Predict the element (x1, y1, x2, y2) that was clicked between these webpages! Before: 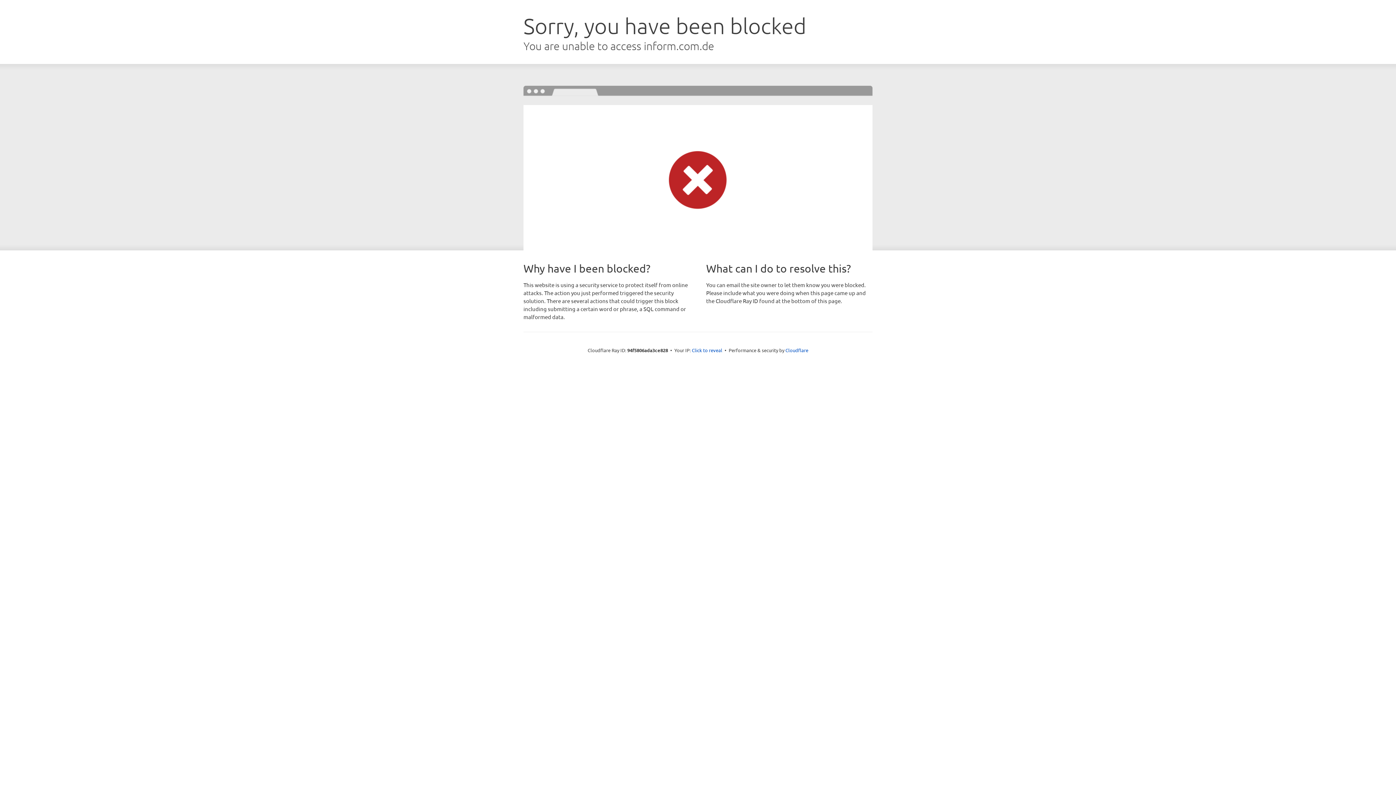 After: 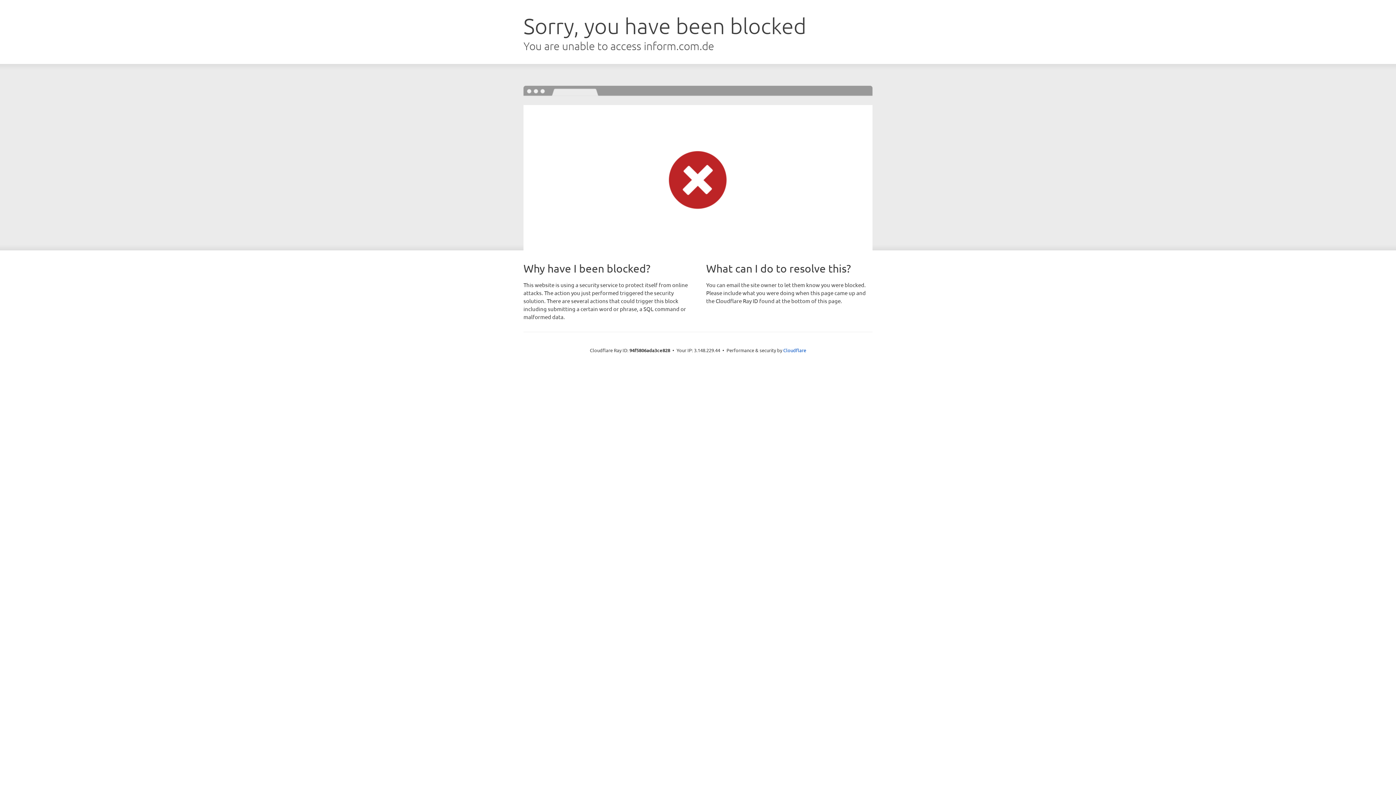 Action: bbox: (692, 346, 722, 353) label: Click to reveal